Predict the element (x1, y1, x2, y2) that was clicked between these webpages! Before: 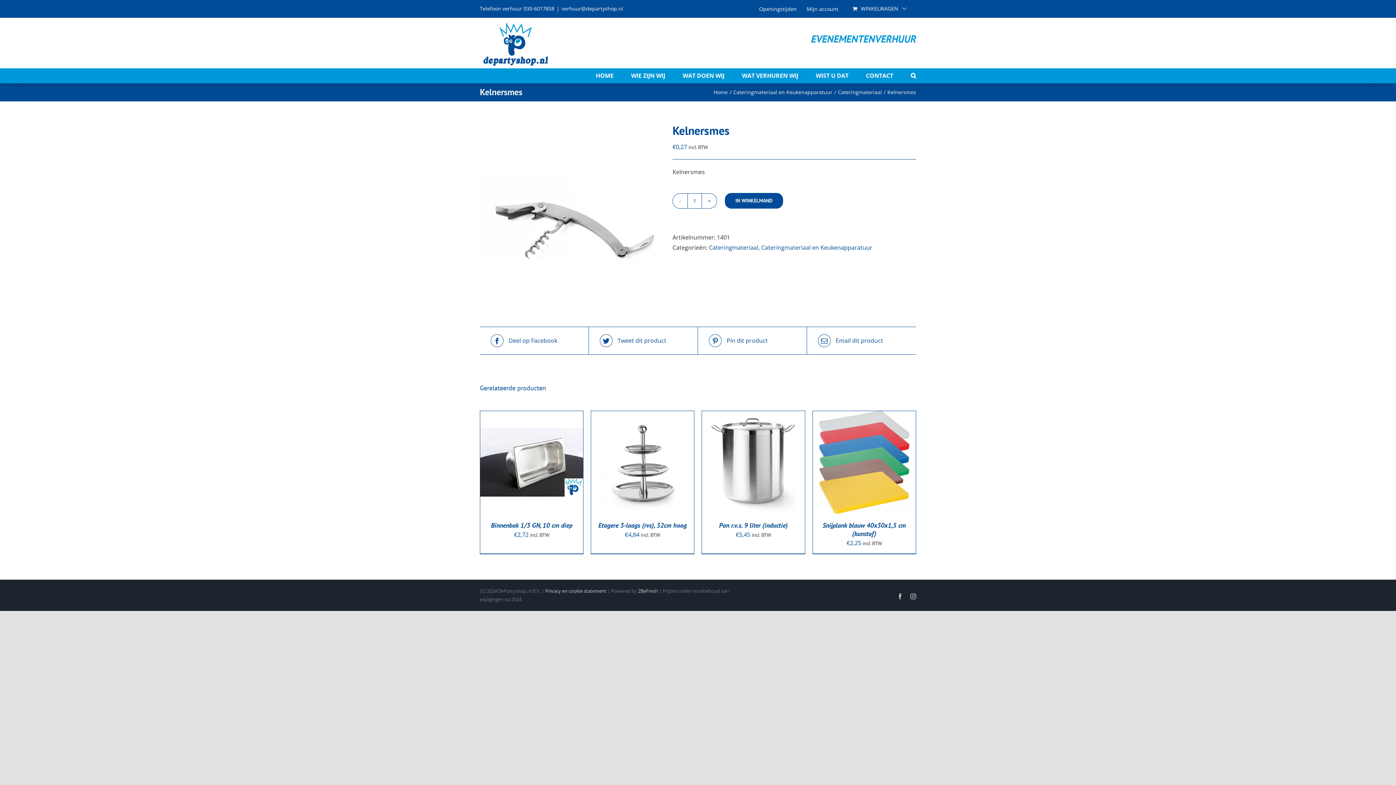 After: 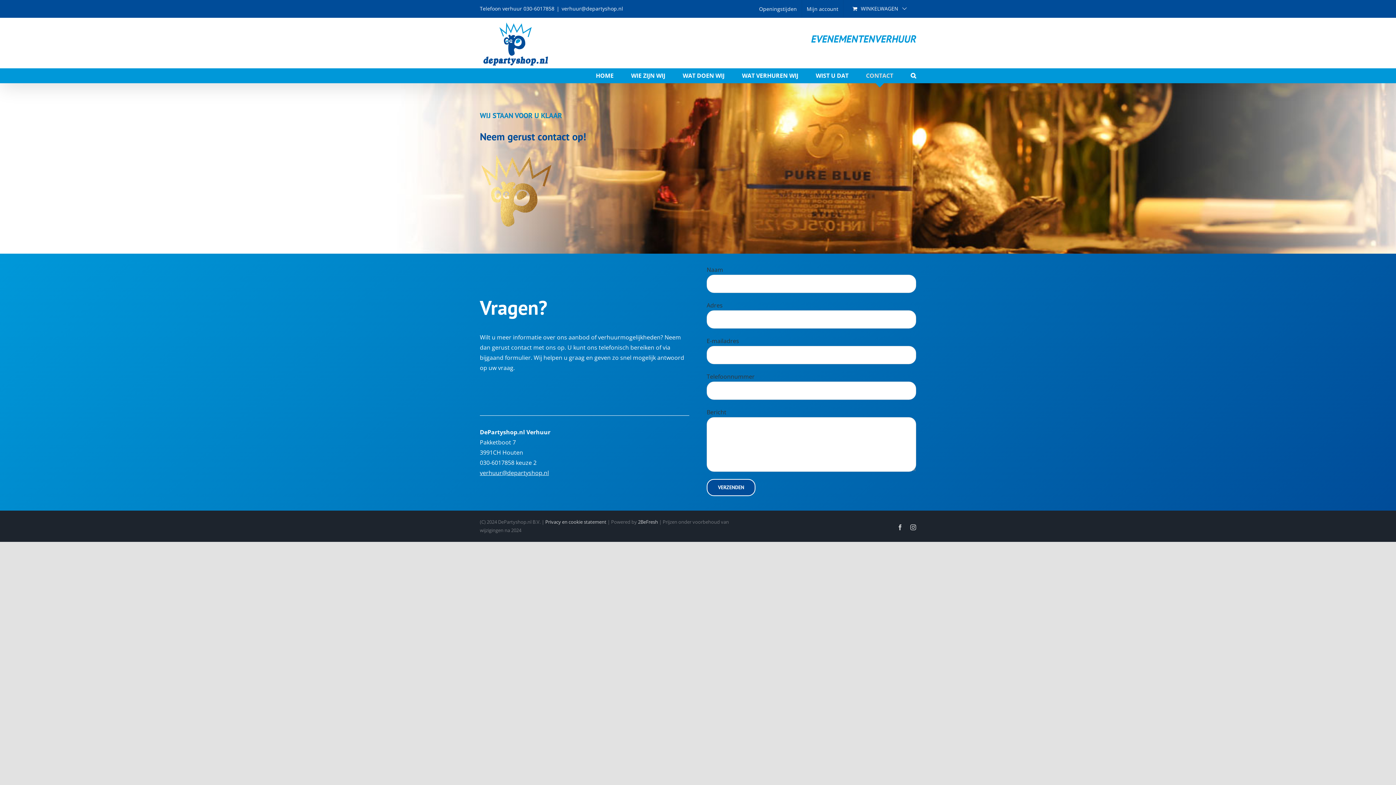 Action: bbox: (866, 68, 893, 82) label: CONTACT